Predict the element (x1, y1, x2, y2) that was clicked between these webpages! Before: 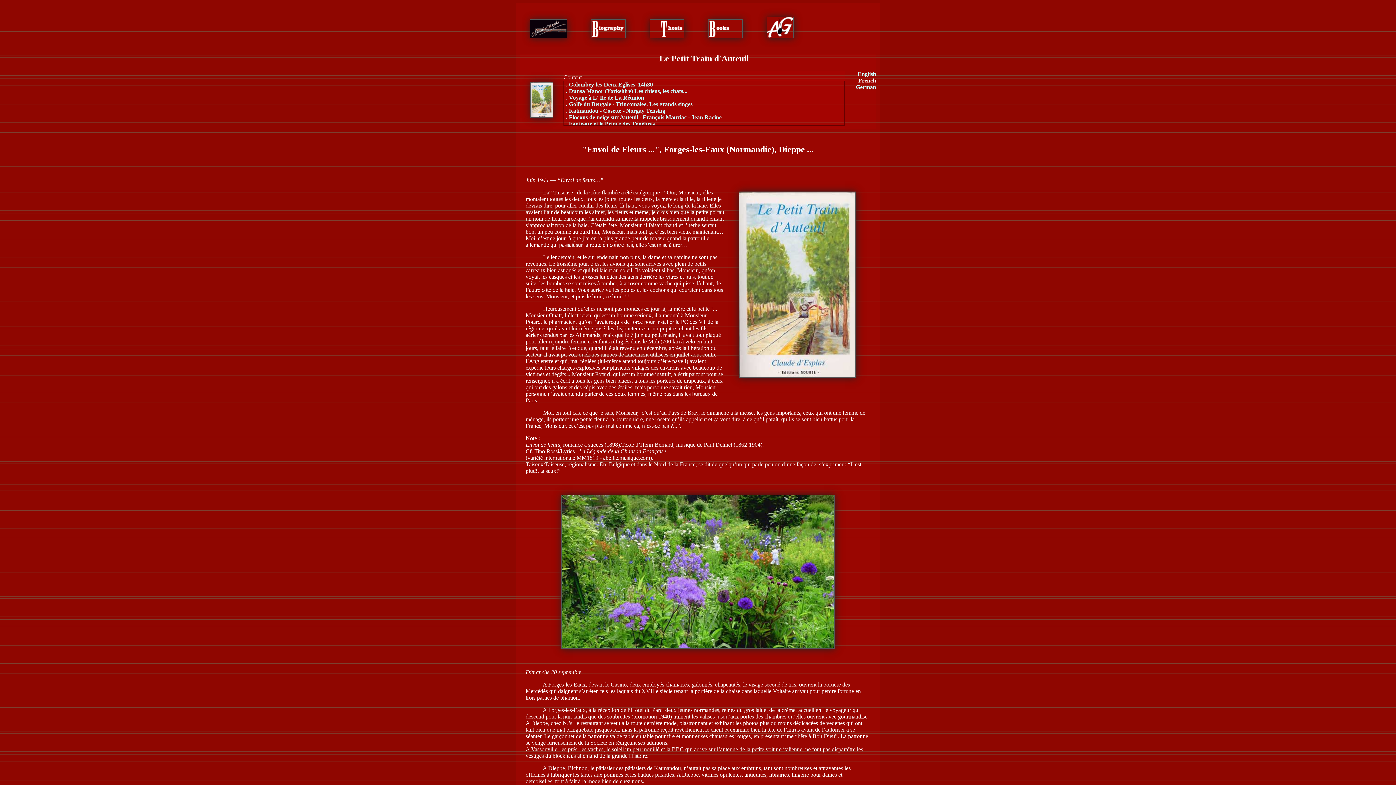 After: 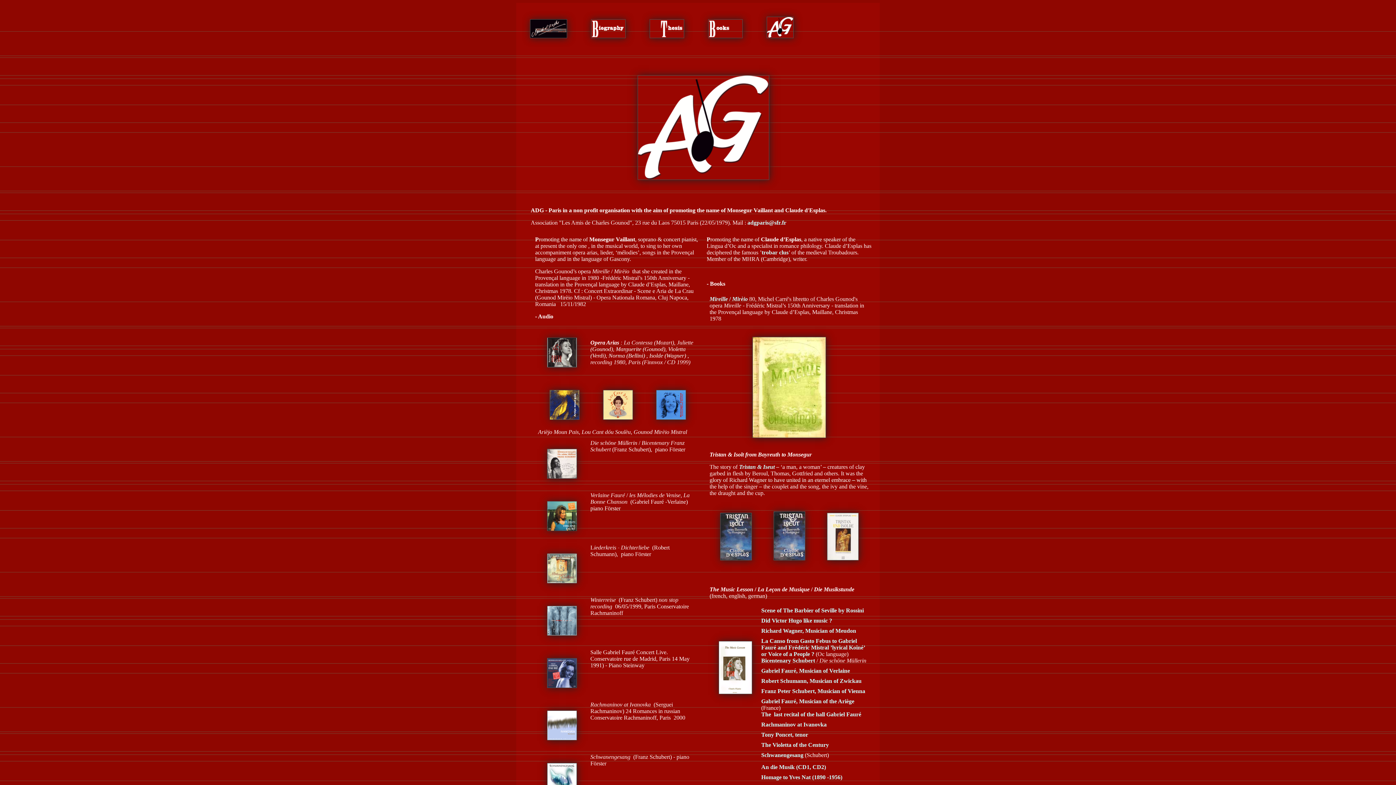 Action: bbox: (757, 42, 802, 48)